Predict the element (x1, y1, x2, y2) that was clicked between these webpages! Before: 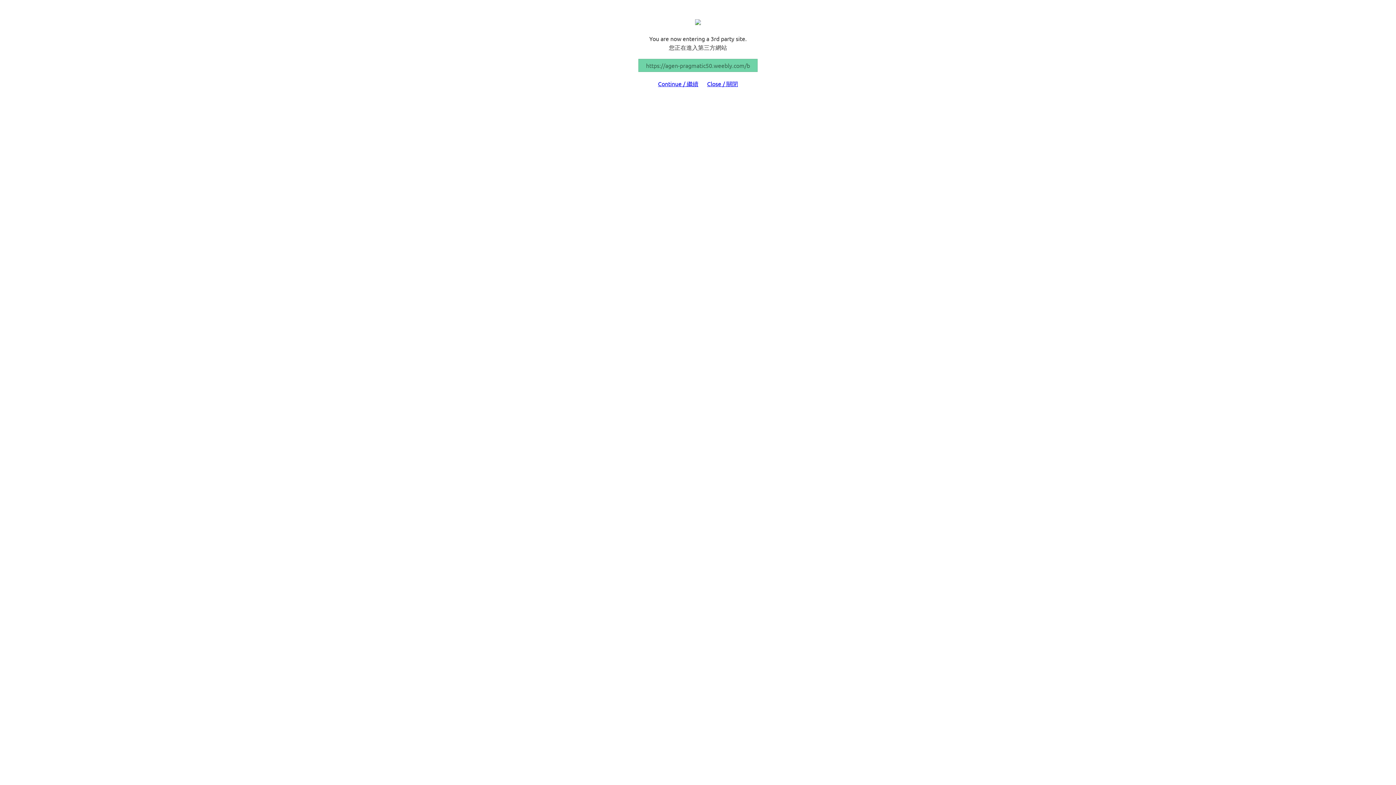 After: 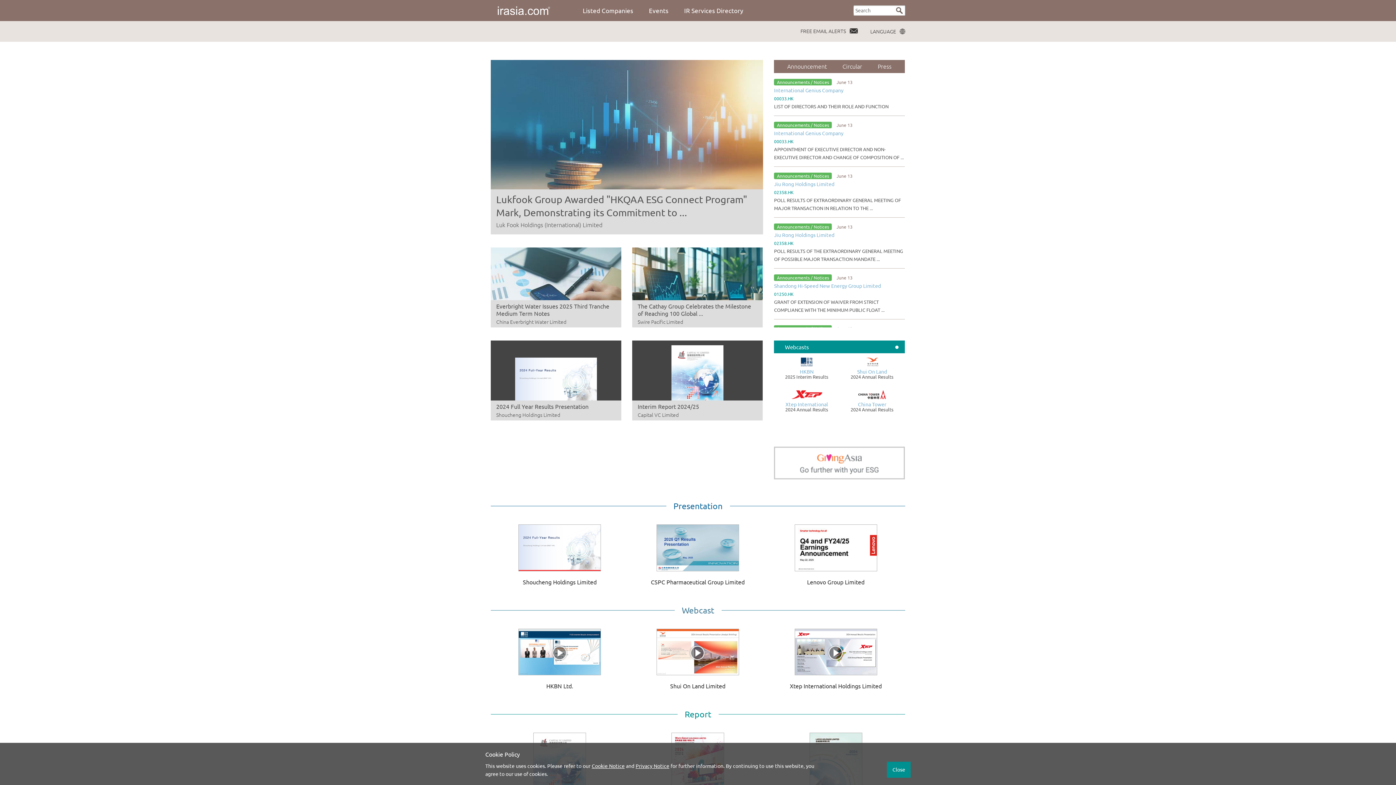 Action: label: Close / 關閉 bbox: (707, 80, 738, 87)